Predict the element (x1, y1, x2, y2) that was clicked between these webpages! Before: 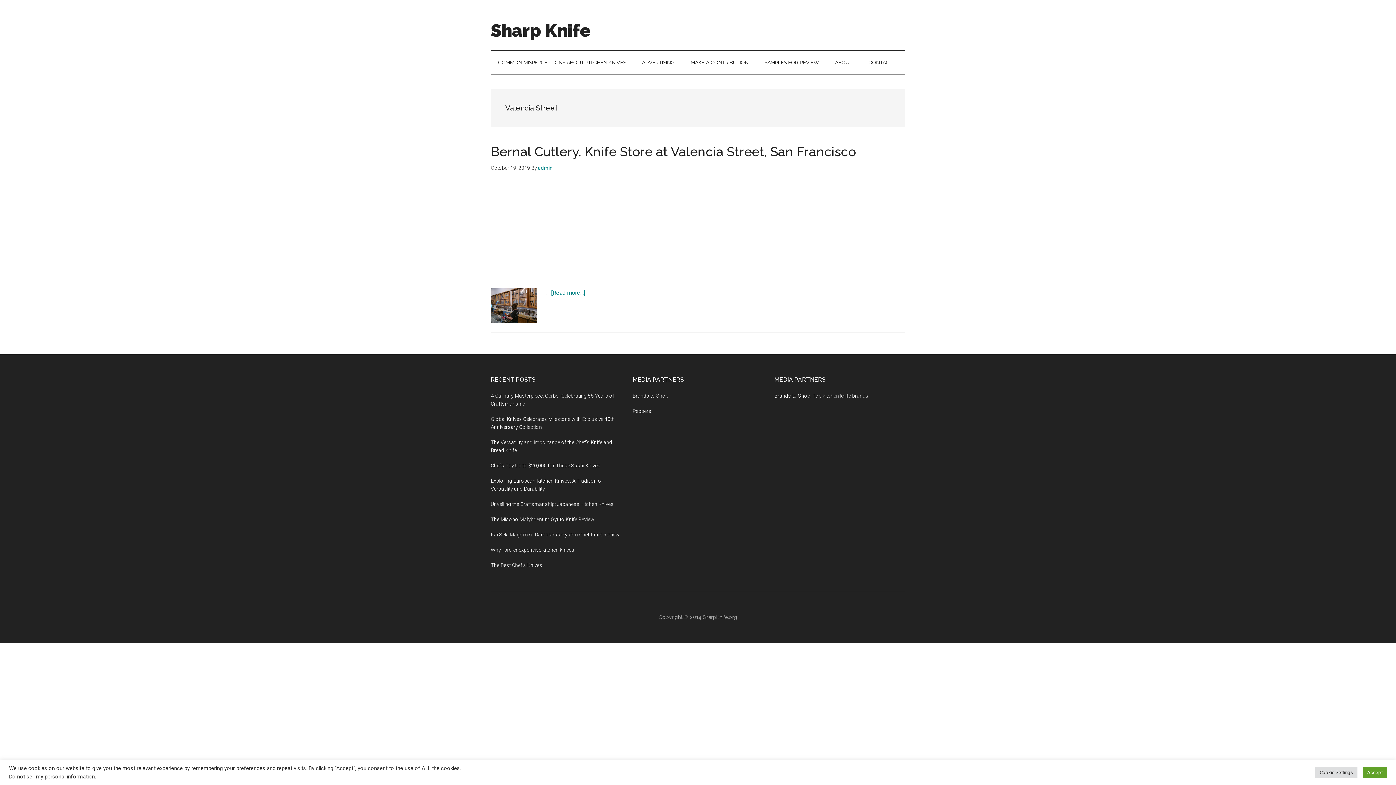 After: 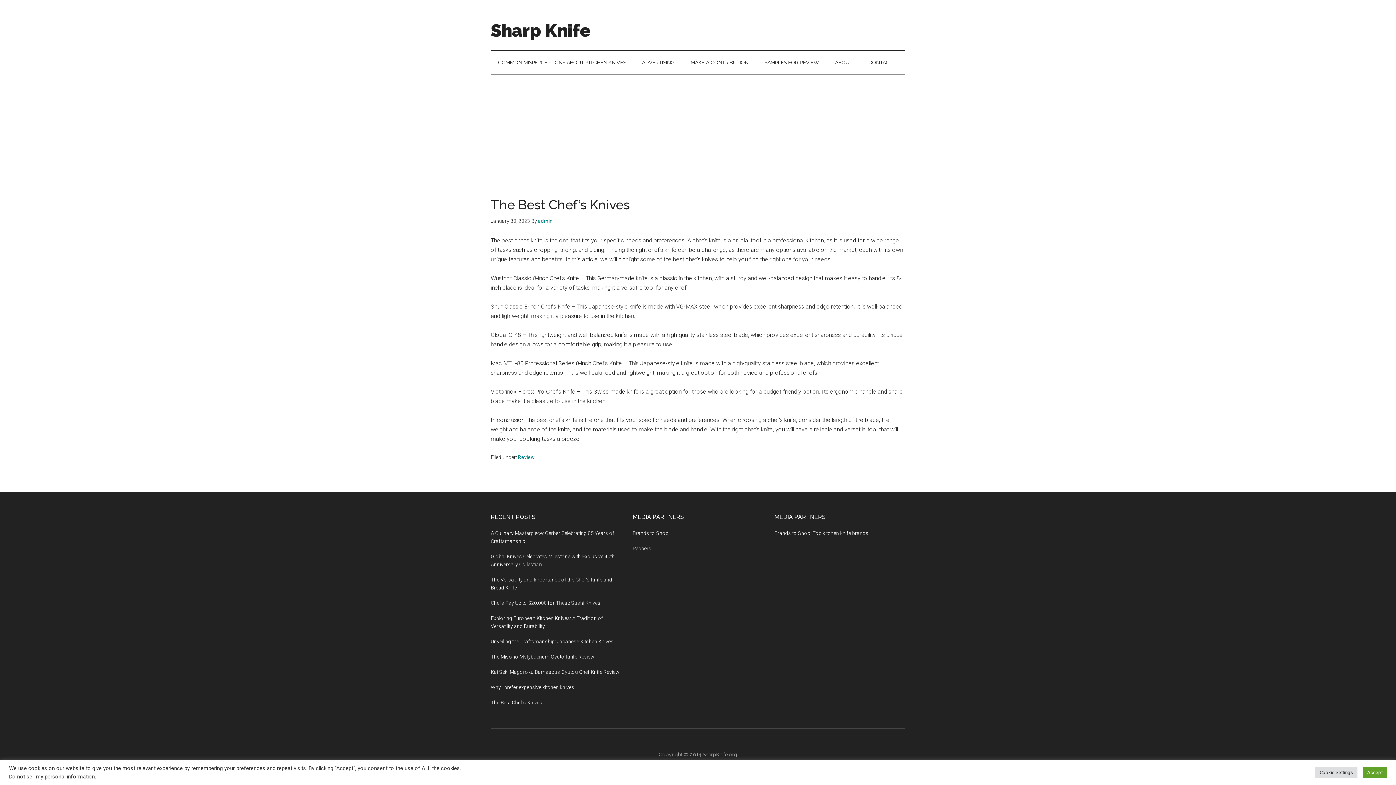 Action: bbox: (490, 562, 542, 568) label: The Best Chef’s Knives